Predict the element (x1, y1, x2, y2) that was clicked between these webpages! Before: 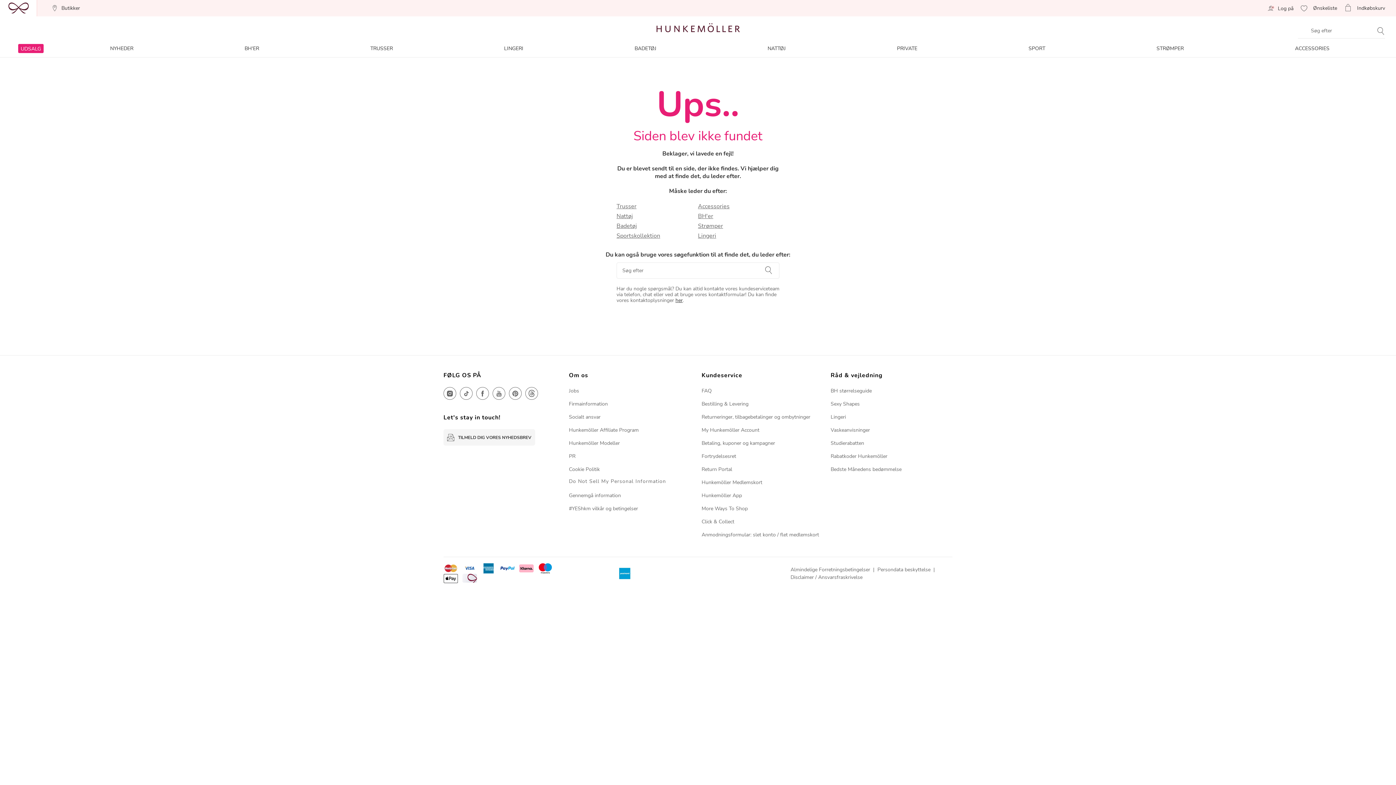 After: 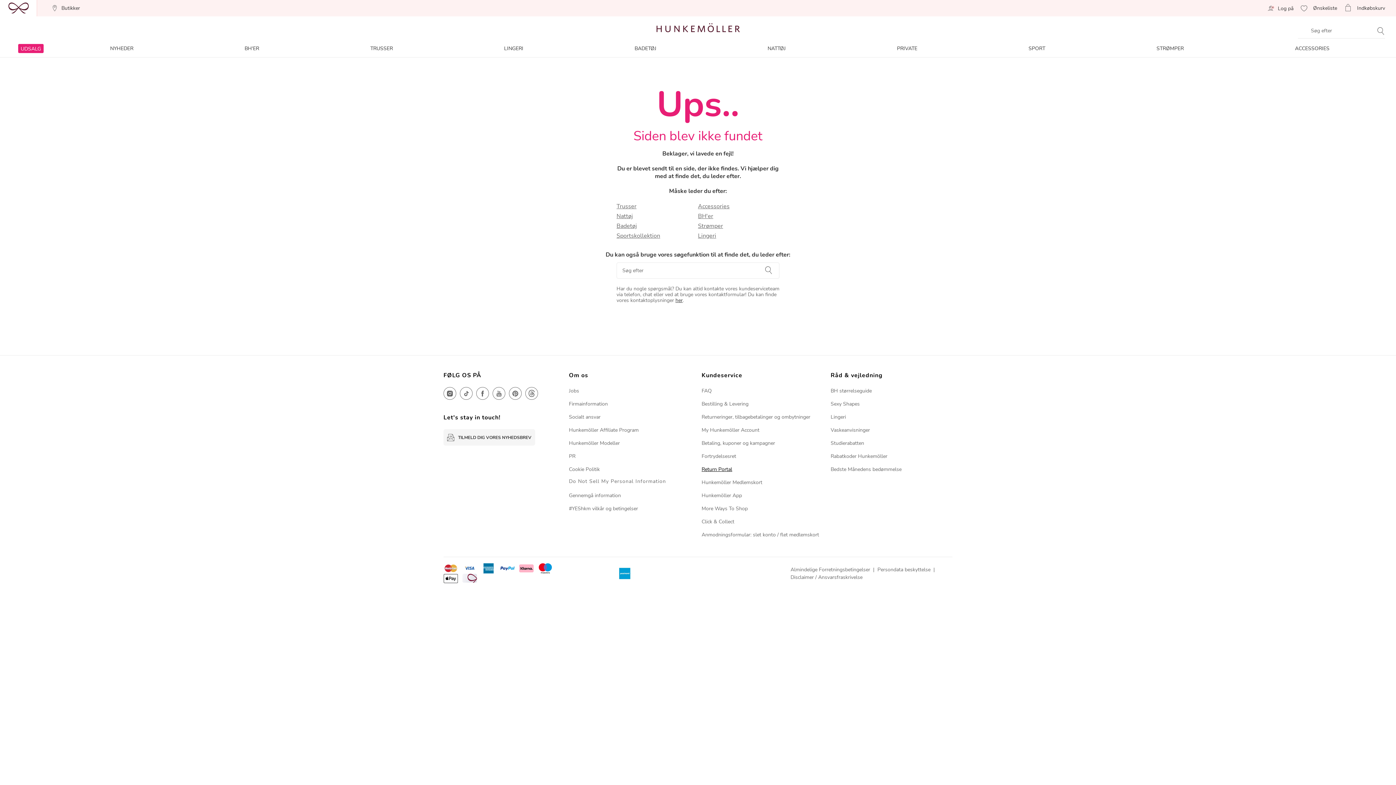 Action: label: Return Portal bbox: (701, 466, 732, 473)